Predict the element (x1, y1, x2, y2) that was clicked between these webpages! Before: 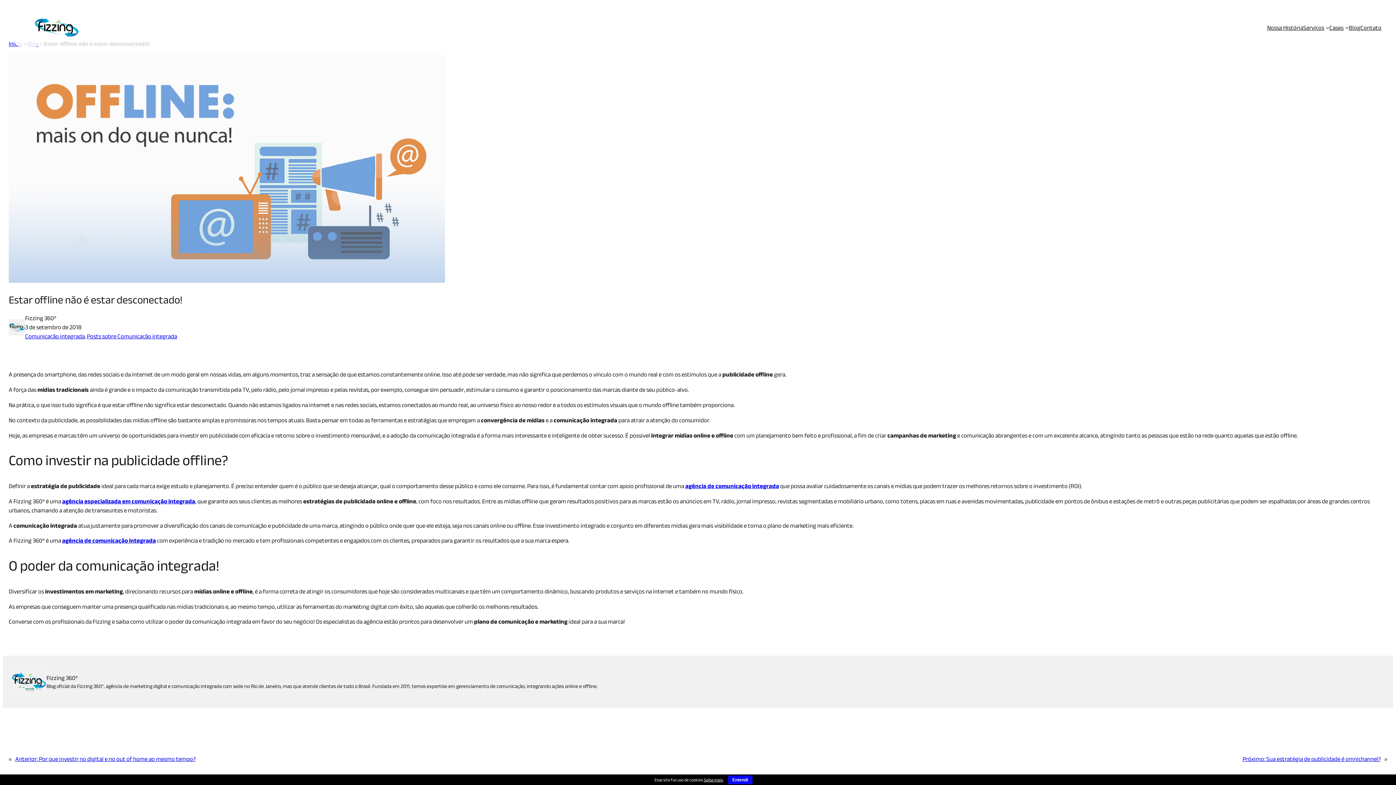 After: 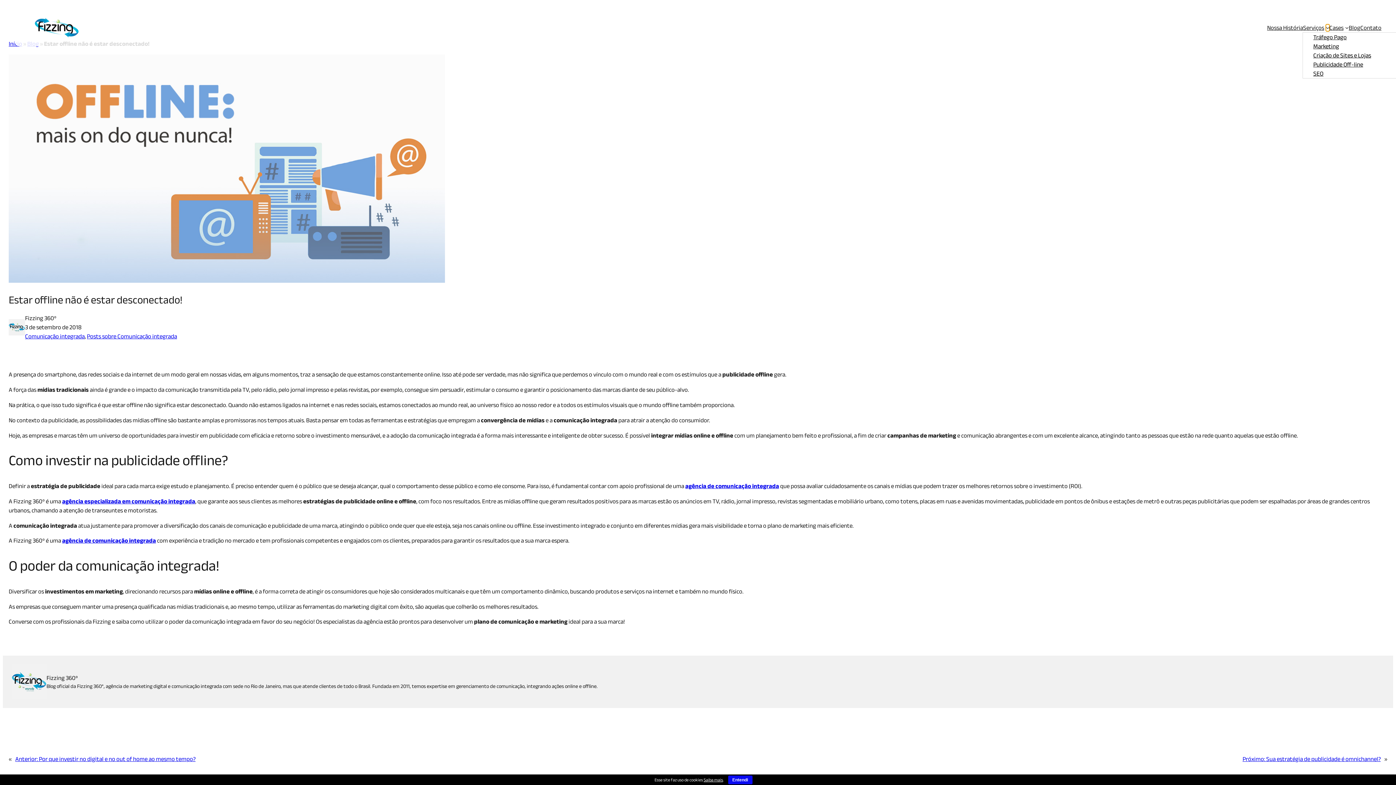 Action: bbox: (1326, 25, 1329, 29) label: Serviços submenu